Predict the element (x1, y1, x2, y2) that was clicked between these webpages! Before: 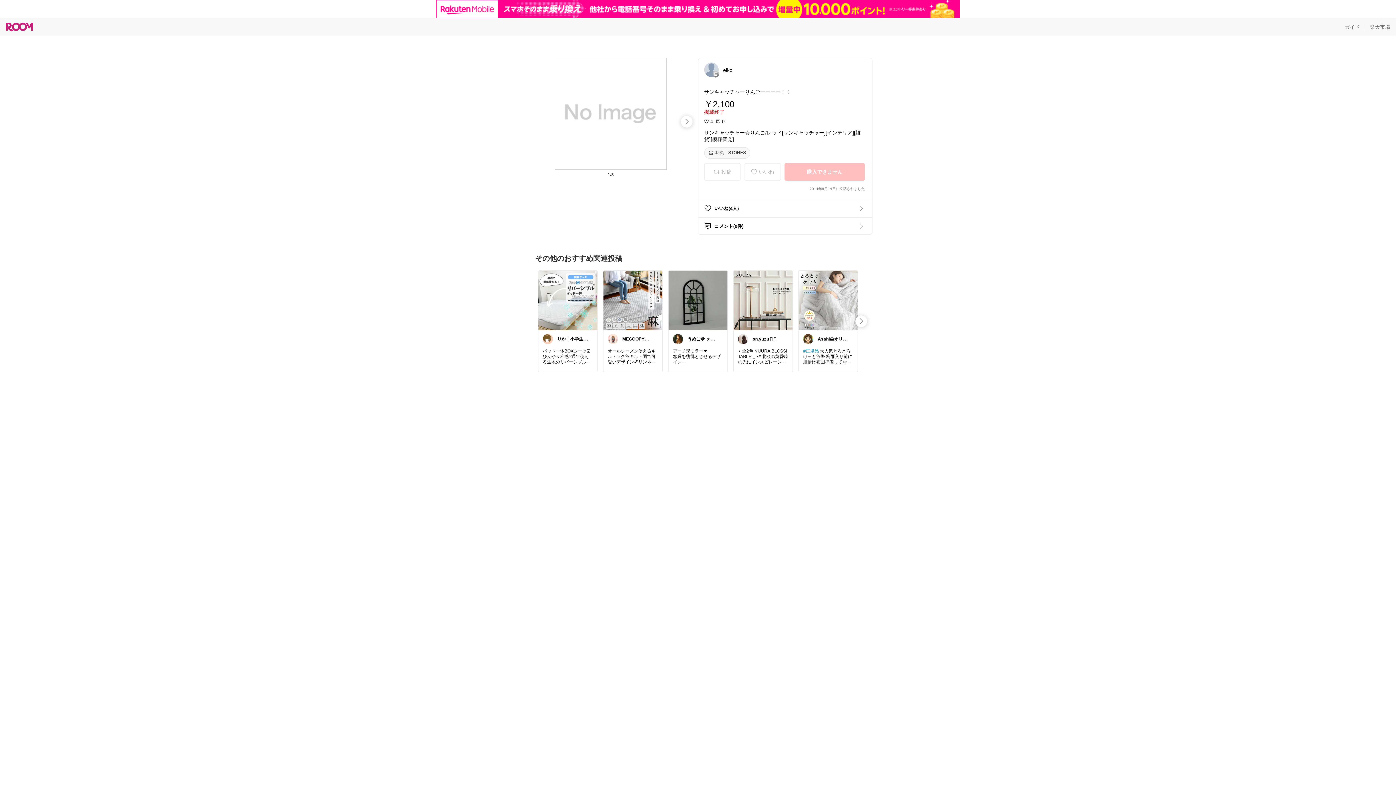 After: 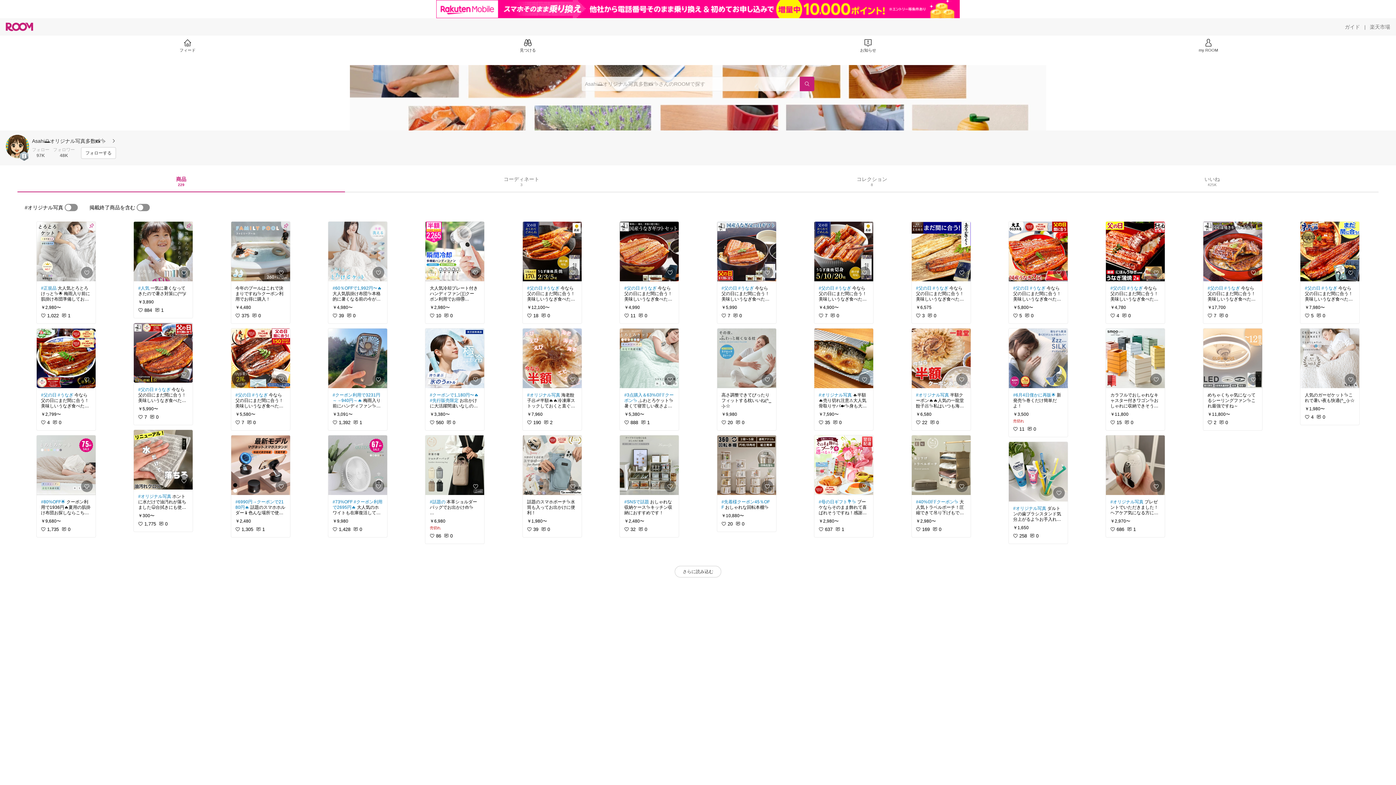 Action: label: Asahi🌅オリジナル写真多数📸✨ bbox: (803, 334, 853, 344)